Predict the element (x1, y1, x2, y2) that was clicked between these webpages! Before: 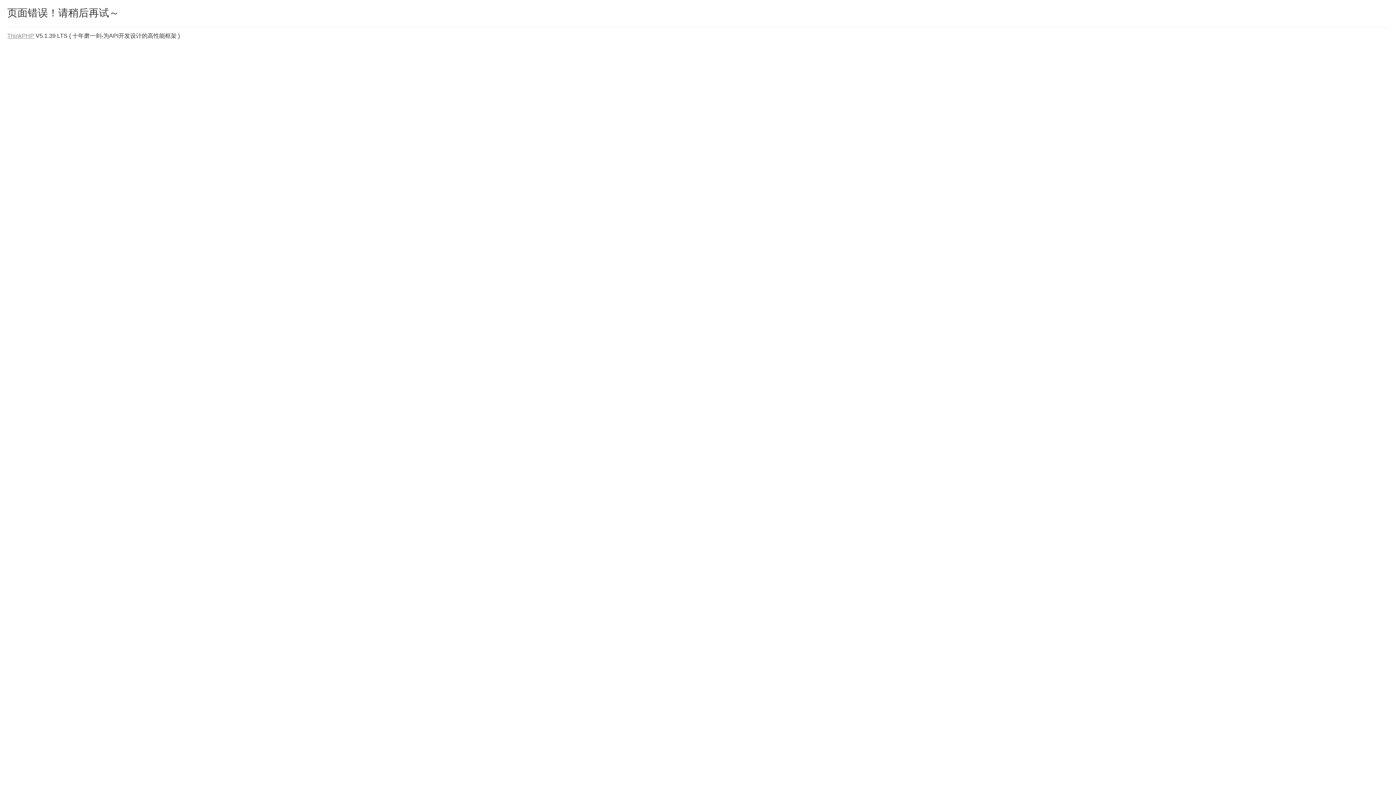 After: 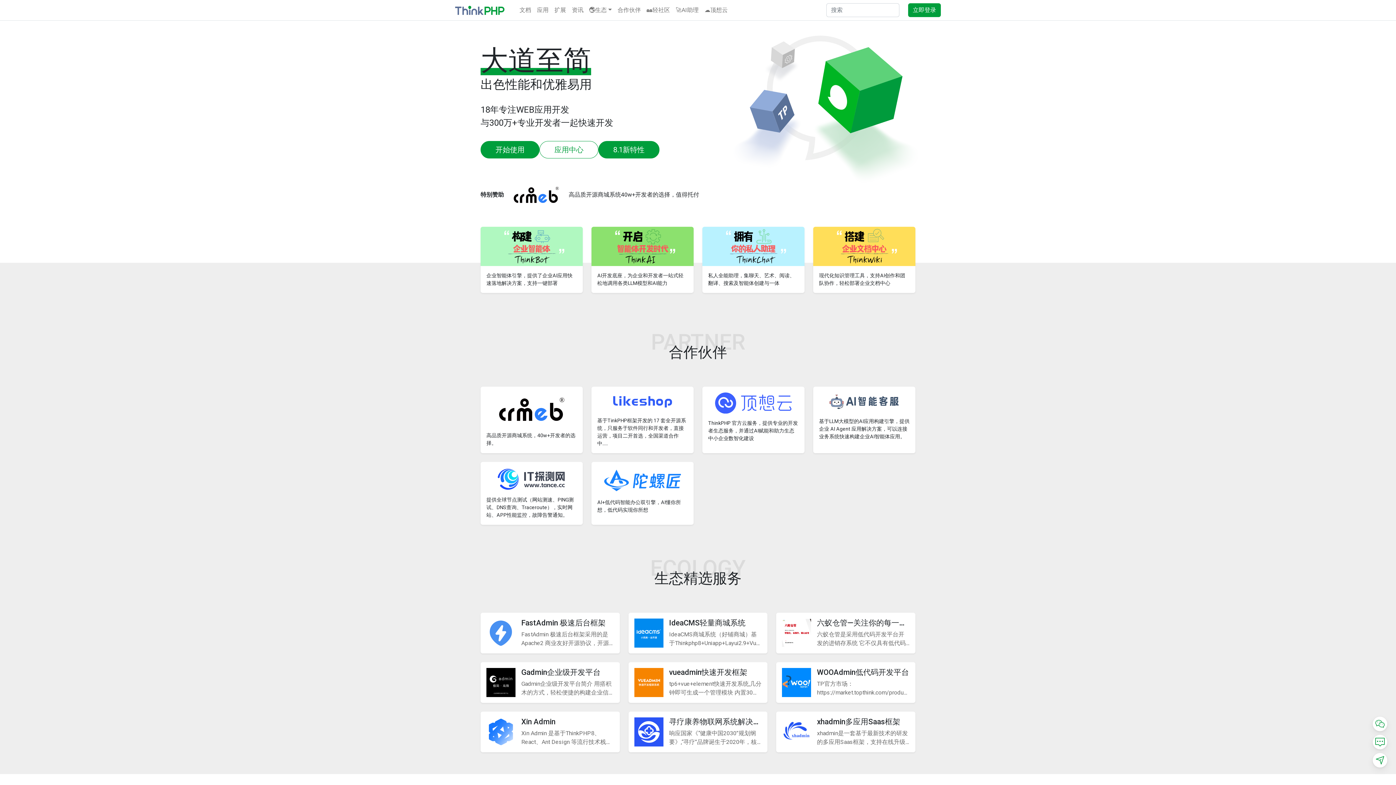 Action: label: ThinkPHP bbox: (7, 32, 34, 38)